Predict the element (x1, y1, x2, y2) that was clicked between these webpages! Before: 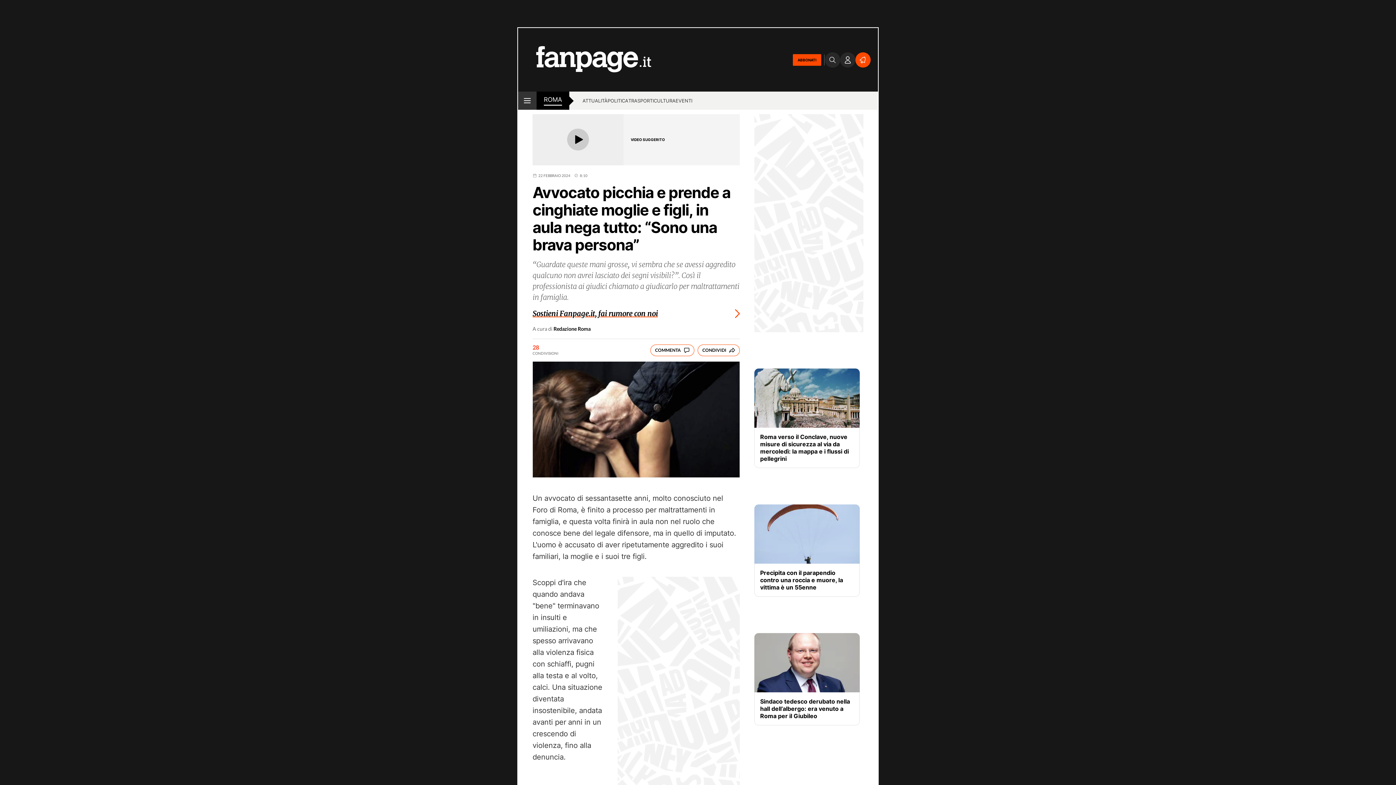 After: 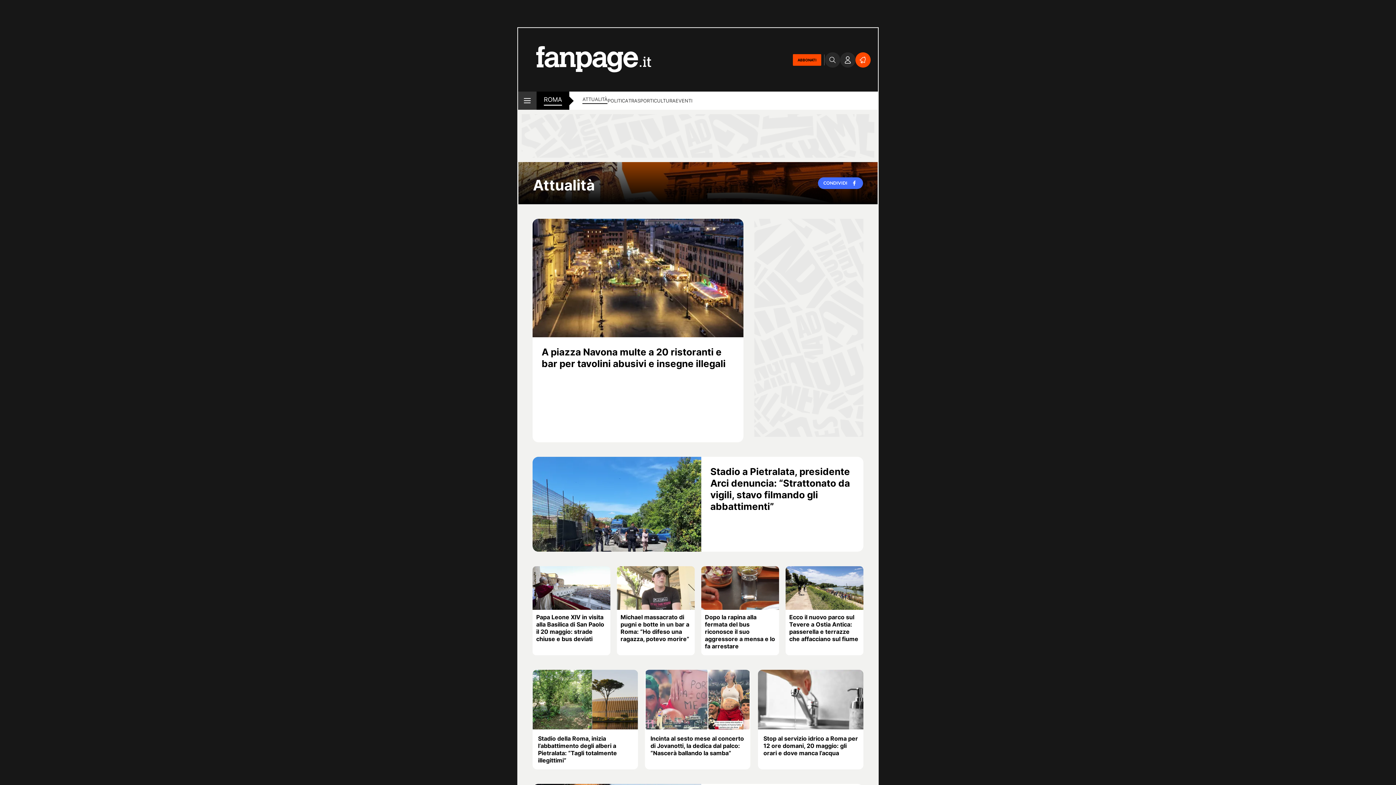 Action: label: ATTUALITÀ bbox: (582, 97, 607, 105)